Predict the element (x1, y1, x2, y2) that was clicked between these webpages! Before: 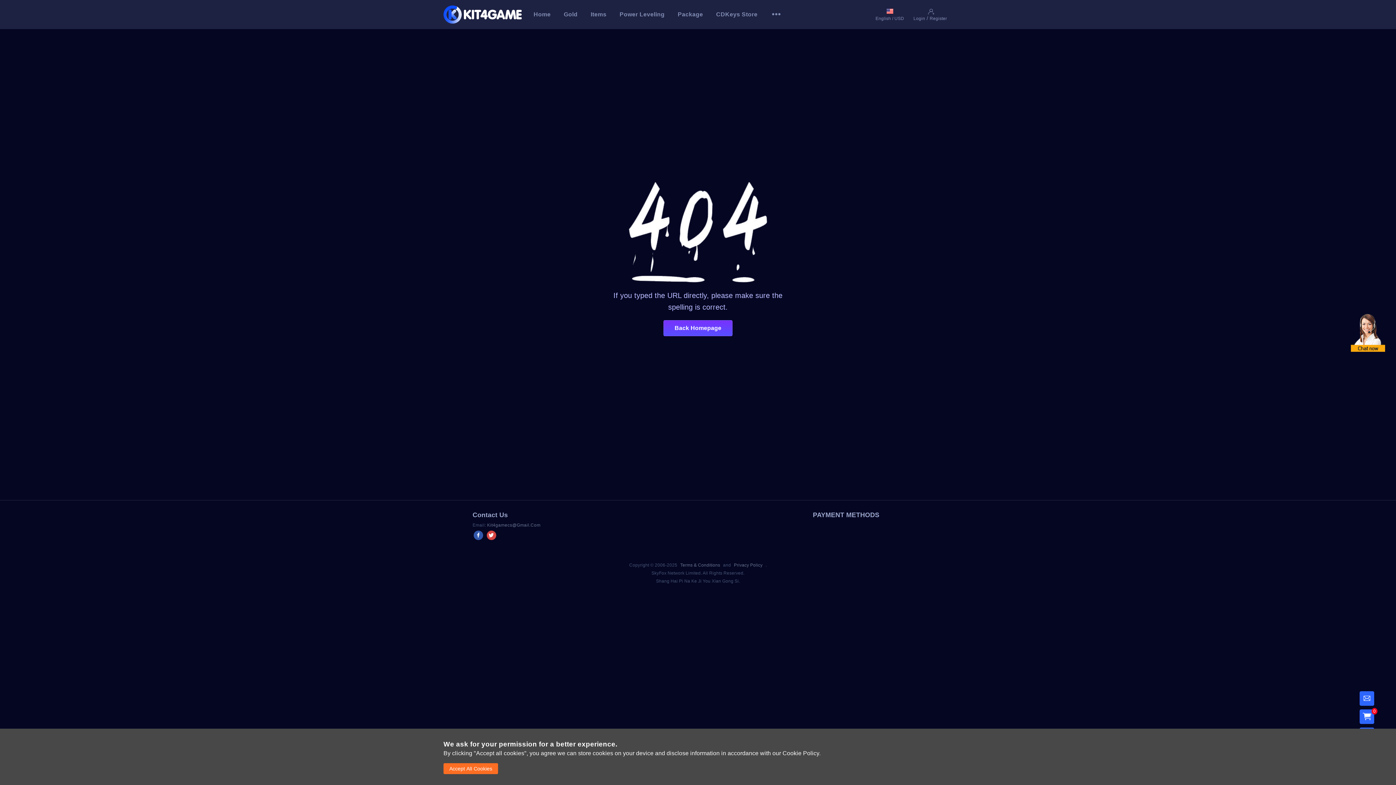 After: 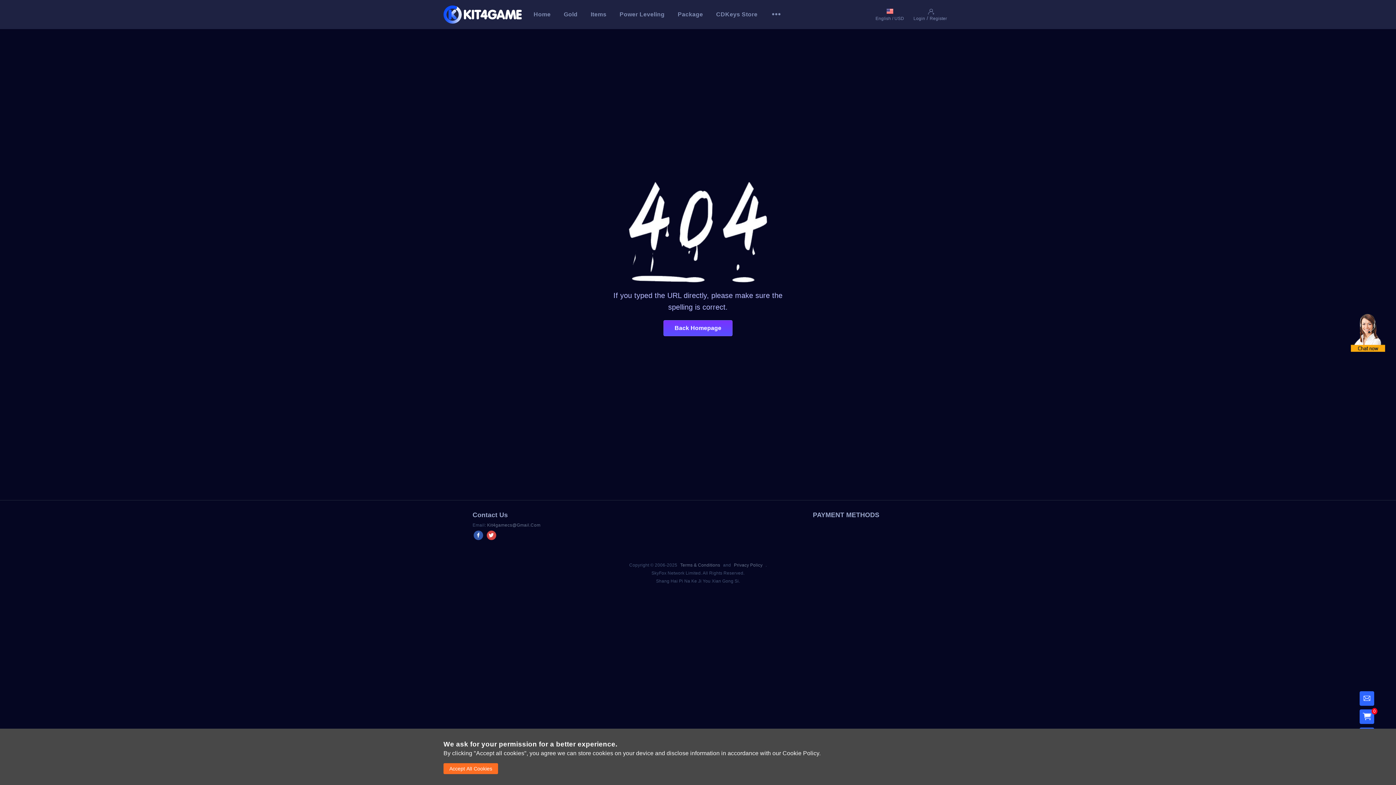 Action: label: 0 bbox: (1360, 709, 1374, 724)